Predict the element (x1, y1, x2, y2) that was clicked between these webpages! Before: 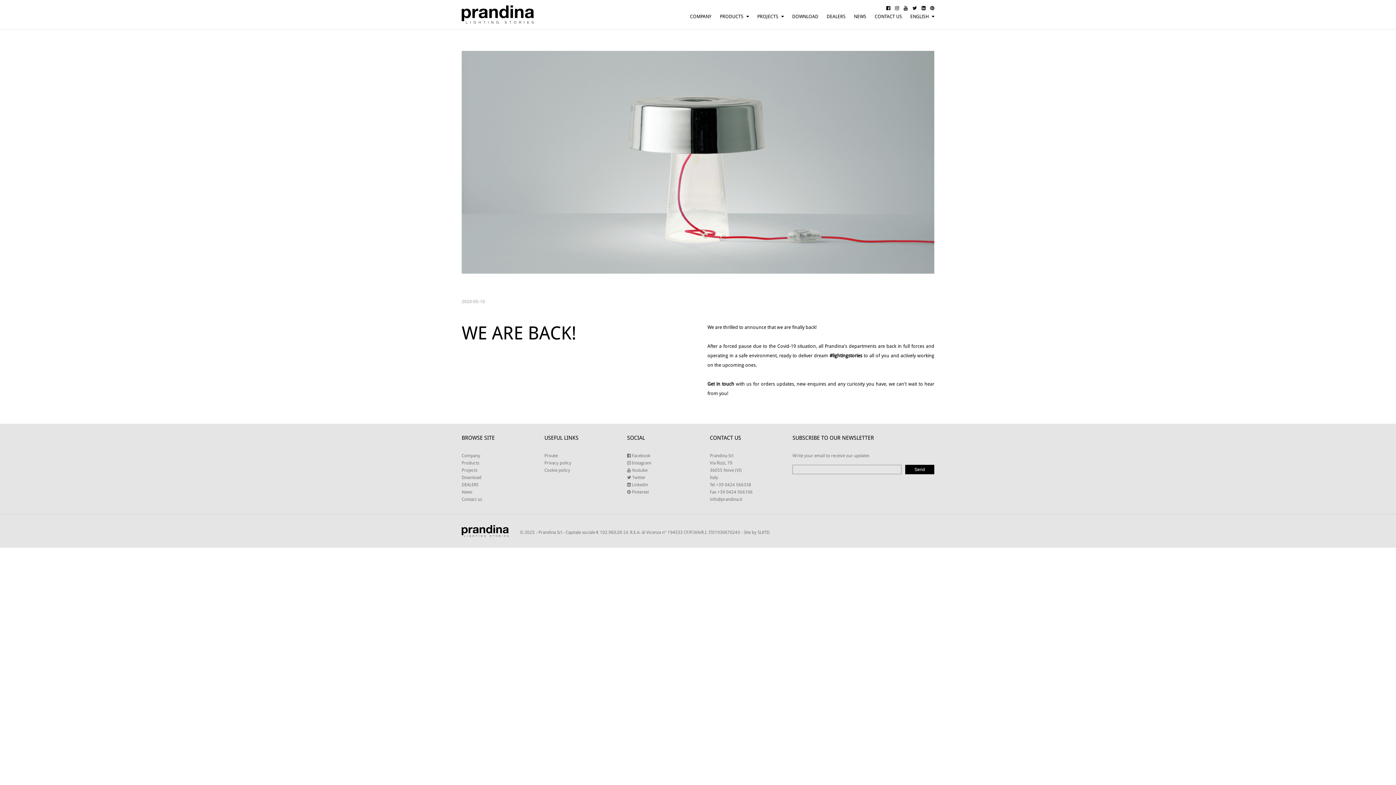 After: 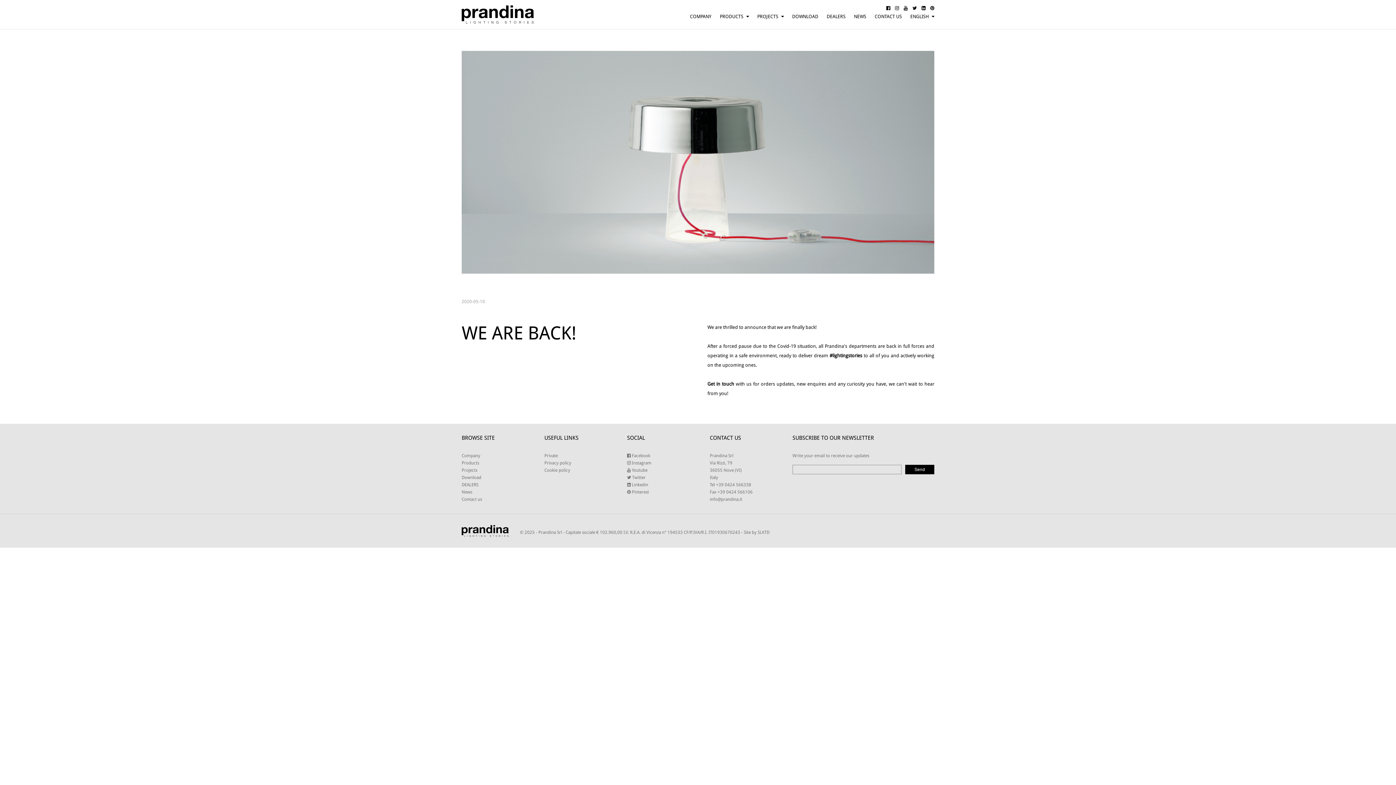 Action: label:  Linkedin bbox: (627, 482, 648, 487)